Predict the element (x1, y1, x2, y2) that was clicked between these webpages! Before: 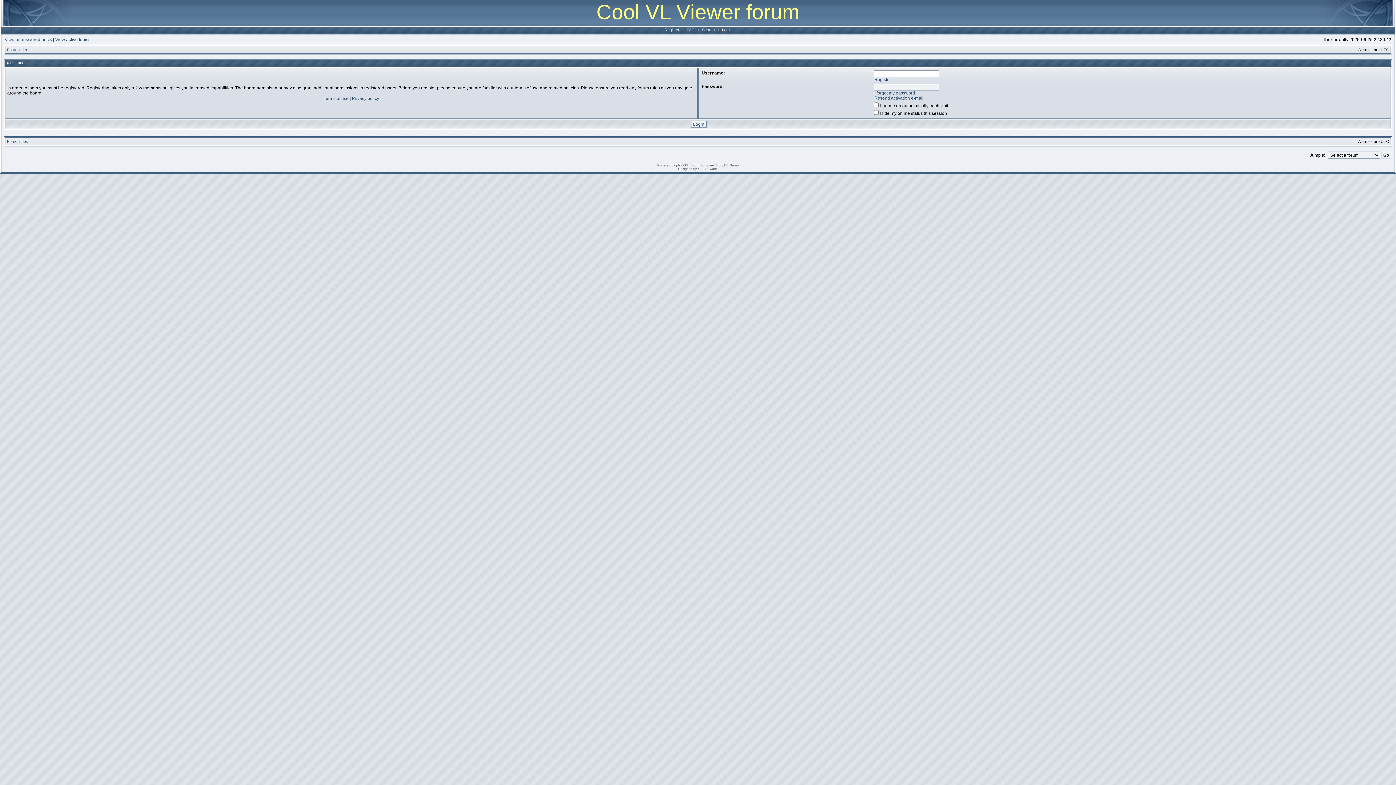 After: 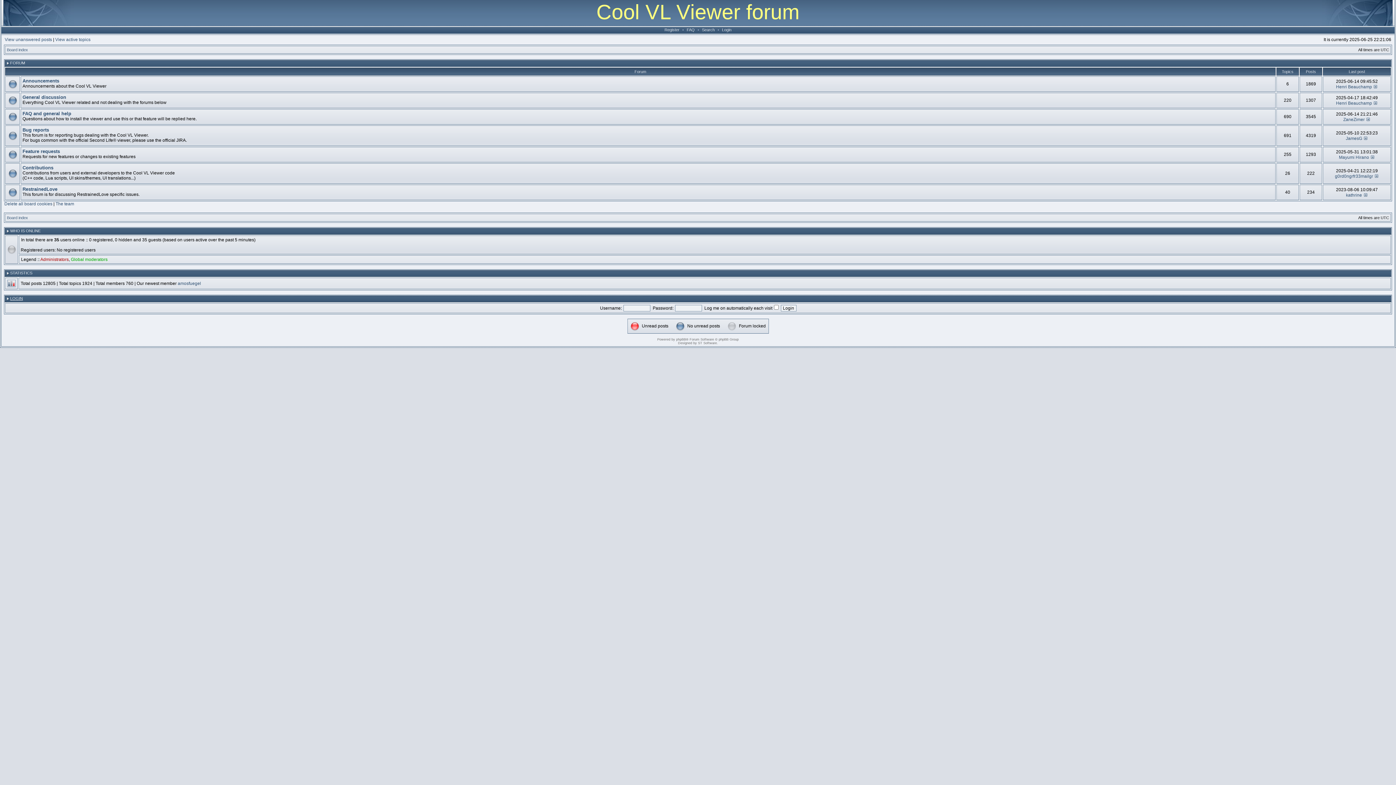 Action: label: Board index bbox: (6, 139, 28, 143)